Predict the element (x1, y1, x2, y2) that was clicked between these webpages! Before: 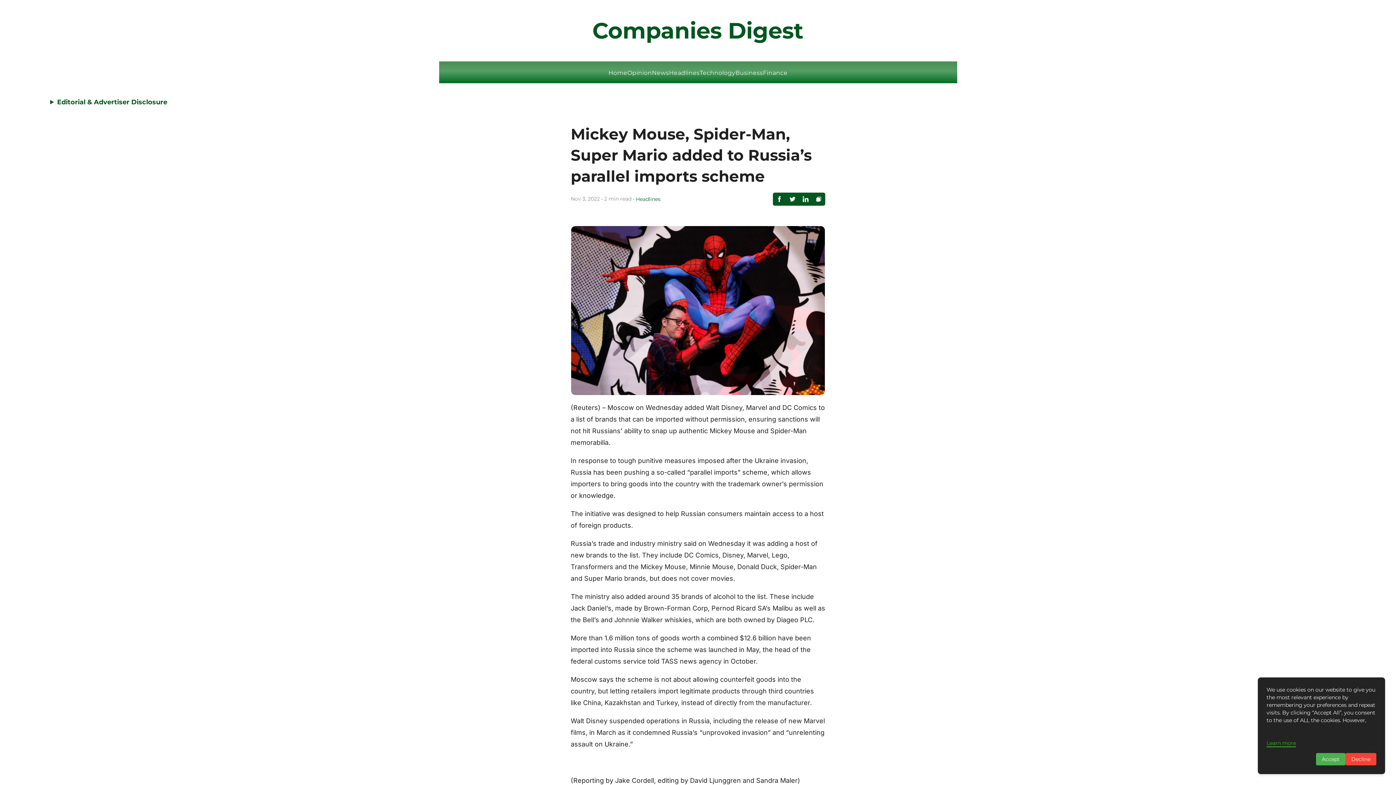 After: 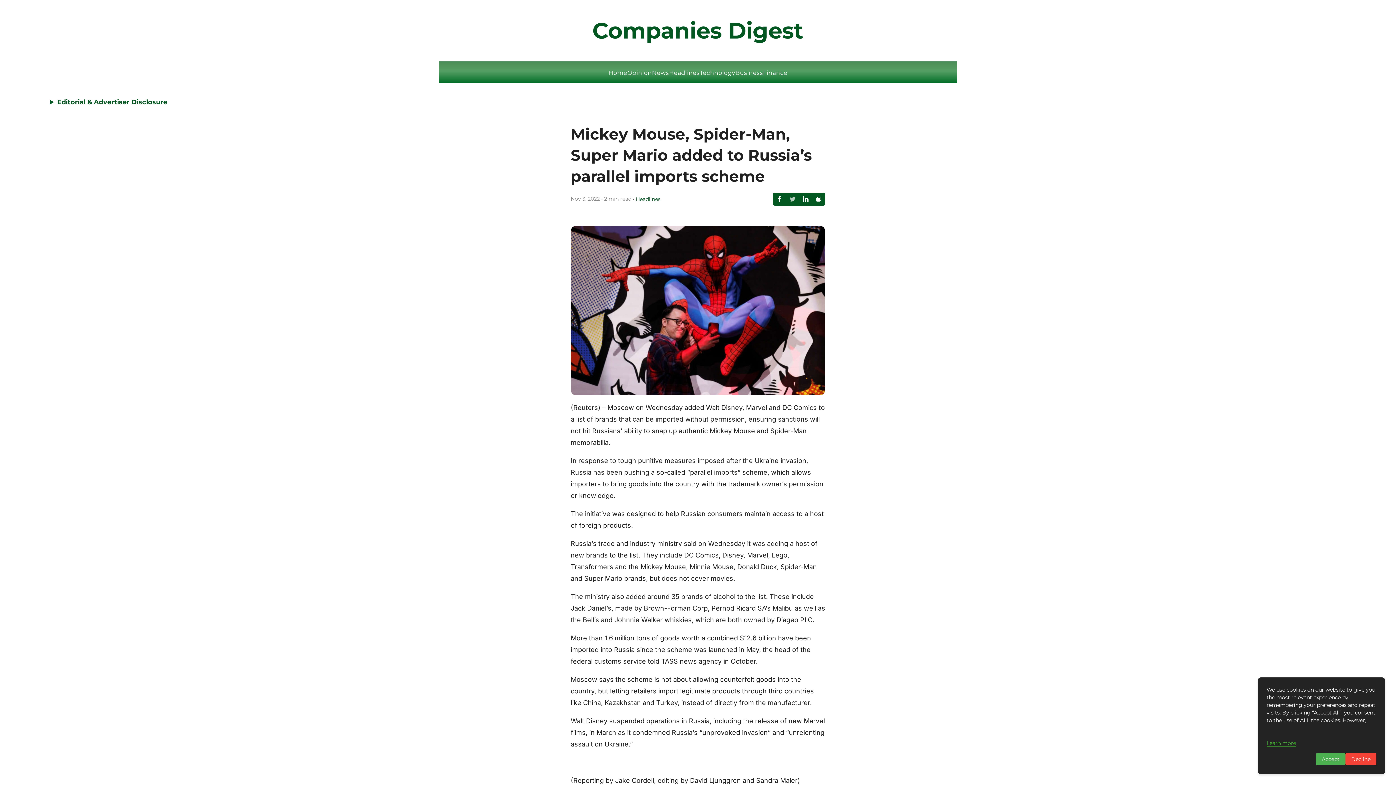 Action: bbox: (786, 192, 799, 205)